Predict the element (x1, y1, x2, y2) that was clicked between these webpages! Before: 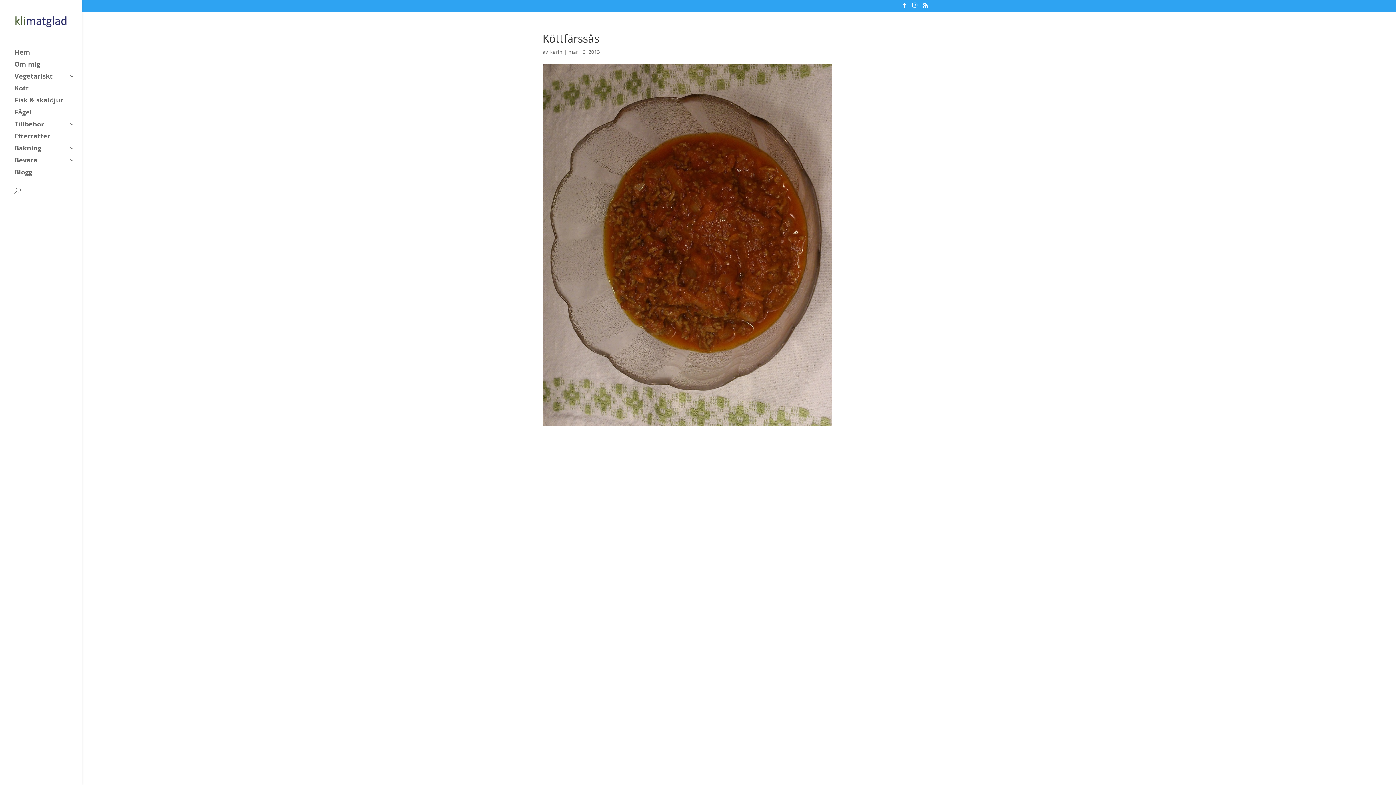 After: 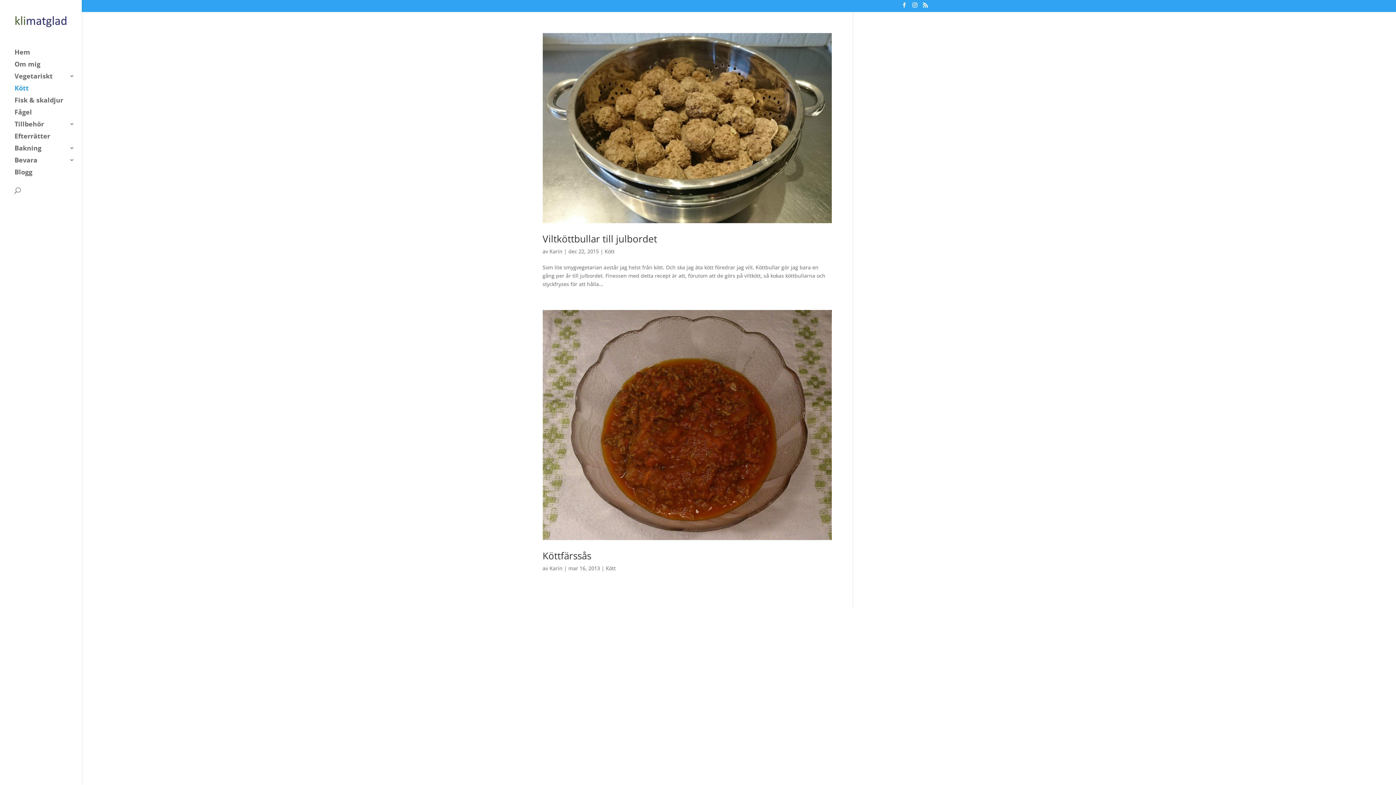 Action: bbox: (14, 85, 81, 97) label: Kött